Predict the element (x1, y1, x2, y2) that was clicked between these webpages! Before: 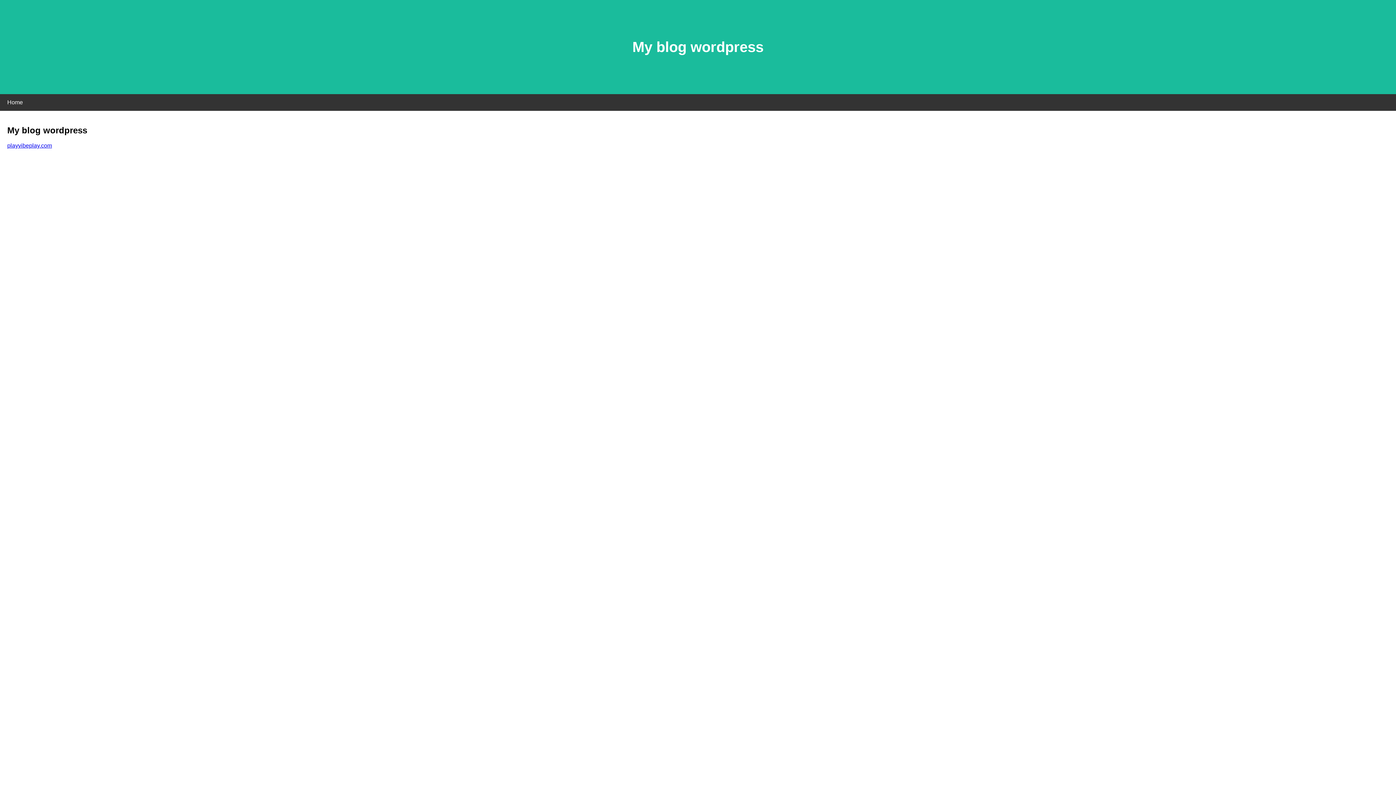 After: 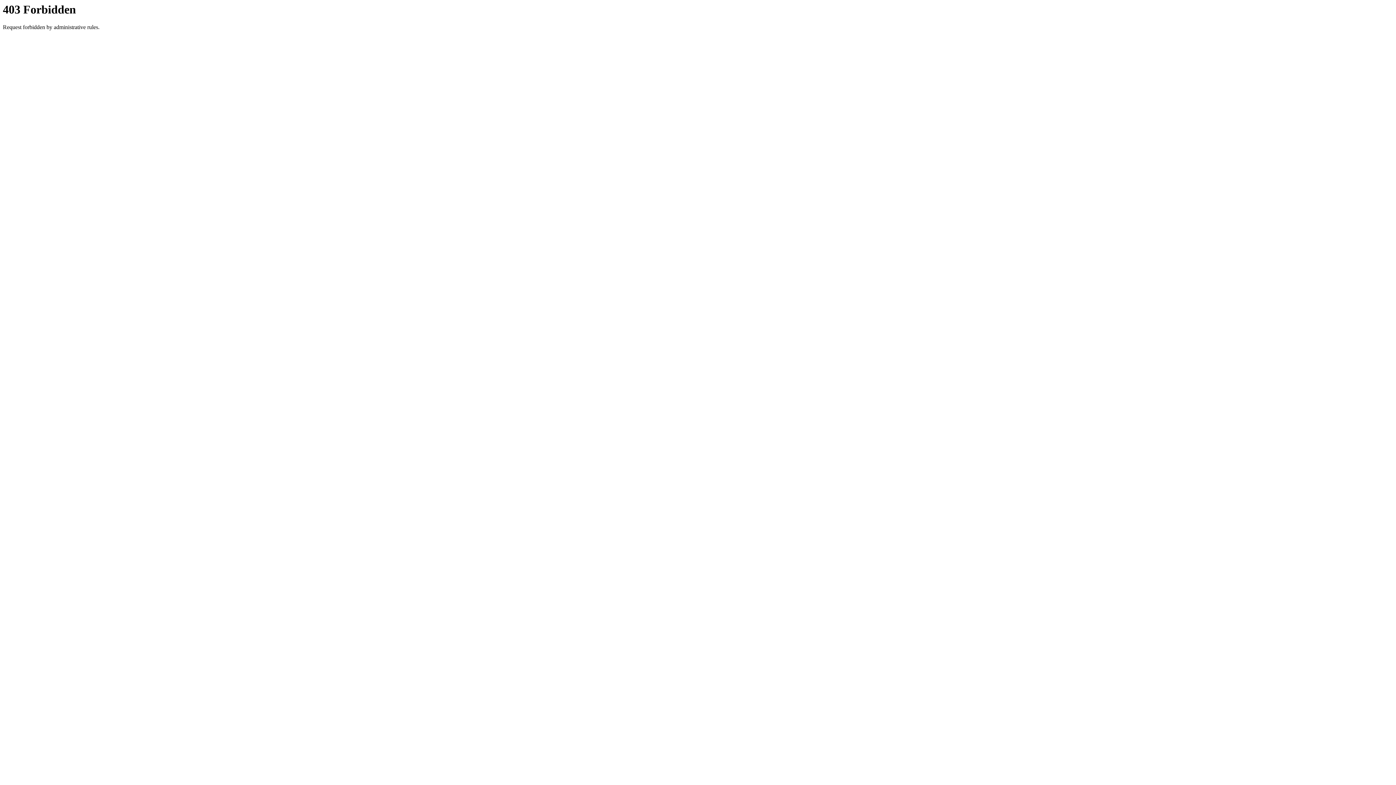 Action: label: playvibeplay.com bbox: (7, 142, 52, 148)